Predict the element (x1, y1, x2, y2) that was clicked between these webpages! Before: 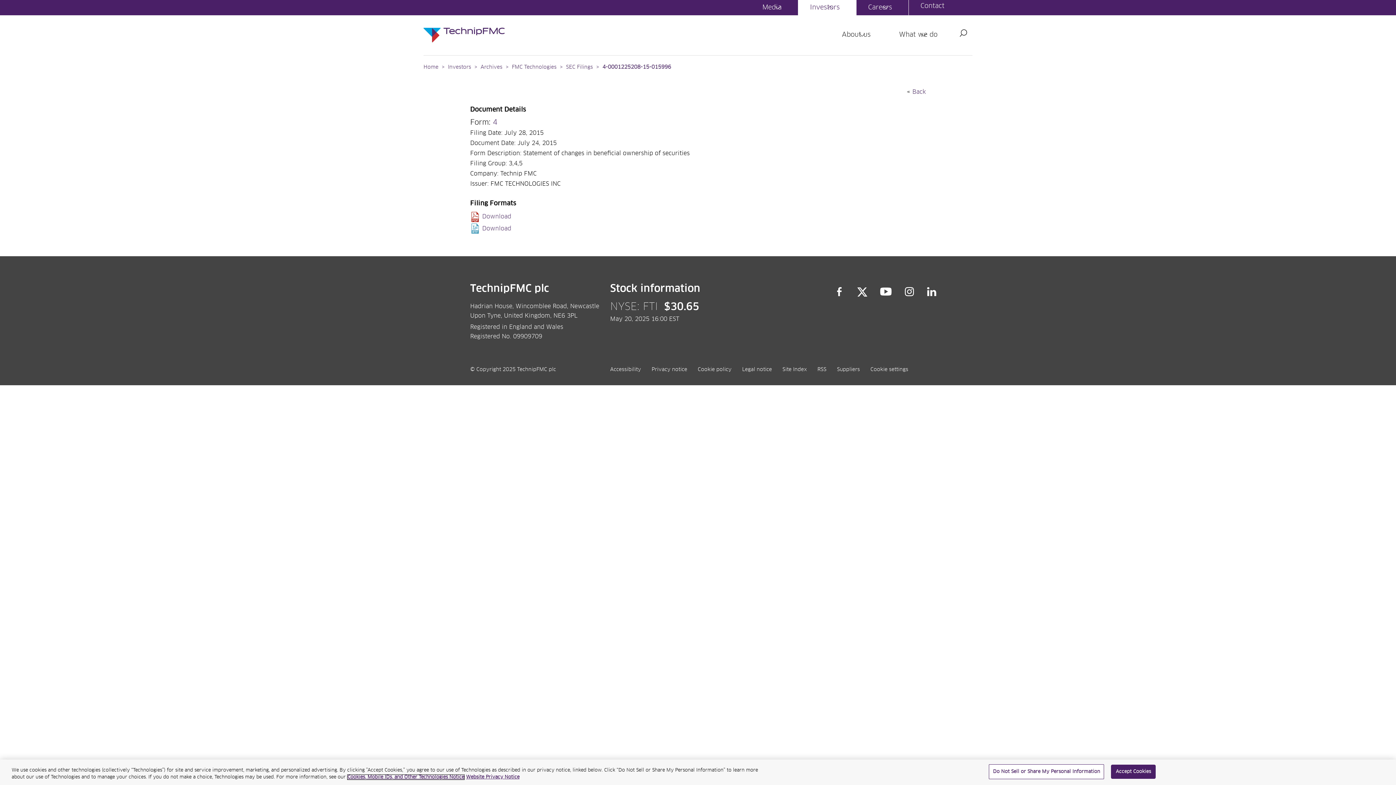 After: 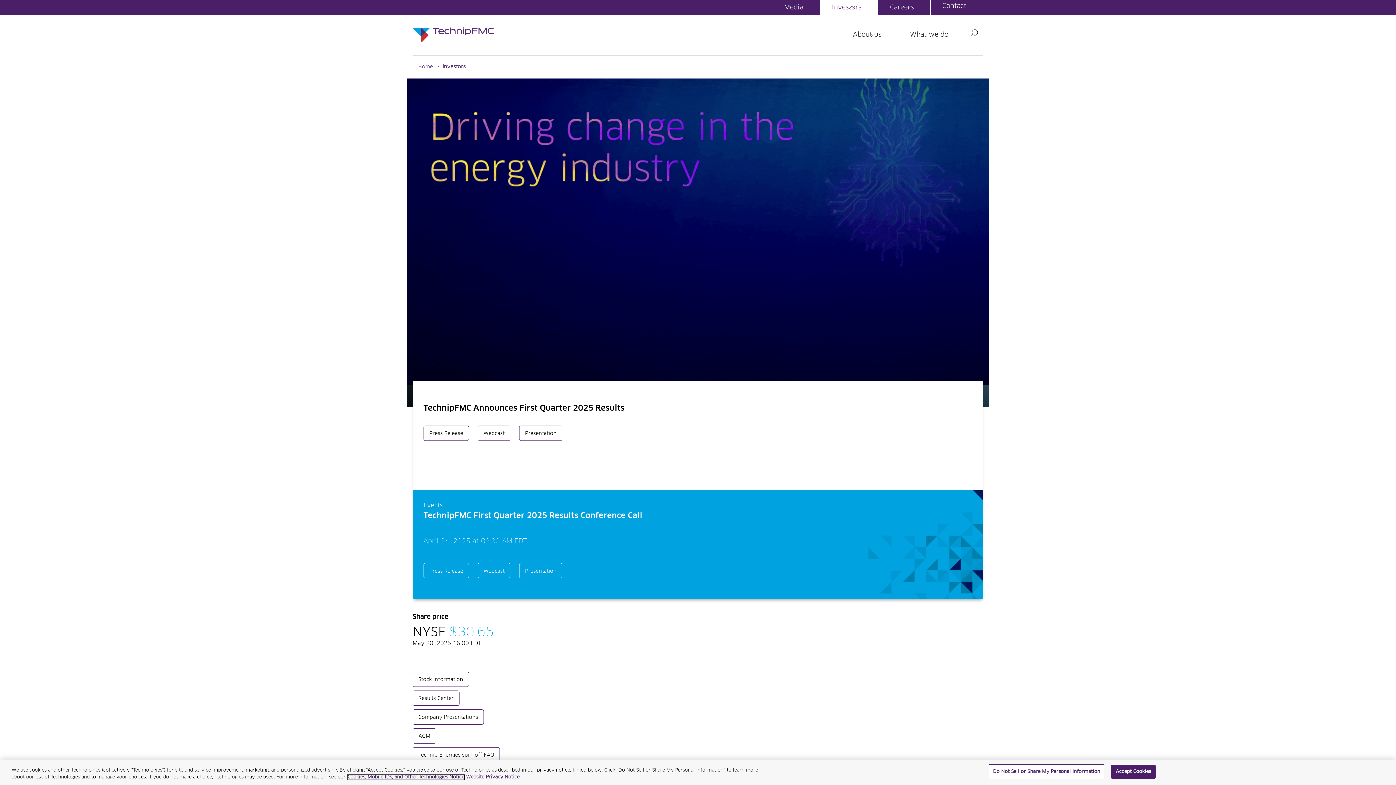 Action: bbox: (448, 64, 471, 69) label: Investors